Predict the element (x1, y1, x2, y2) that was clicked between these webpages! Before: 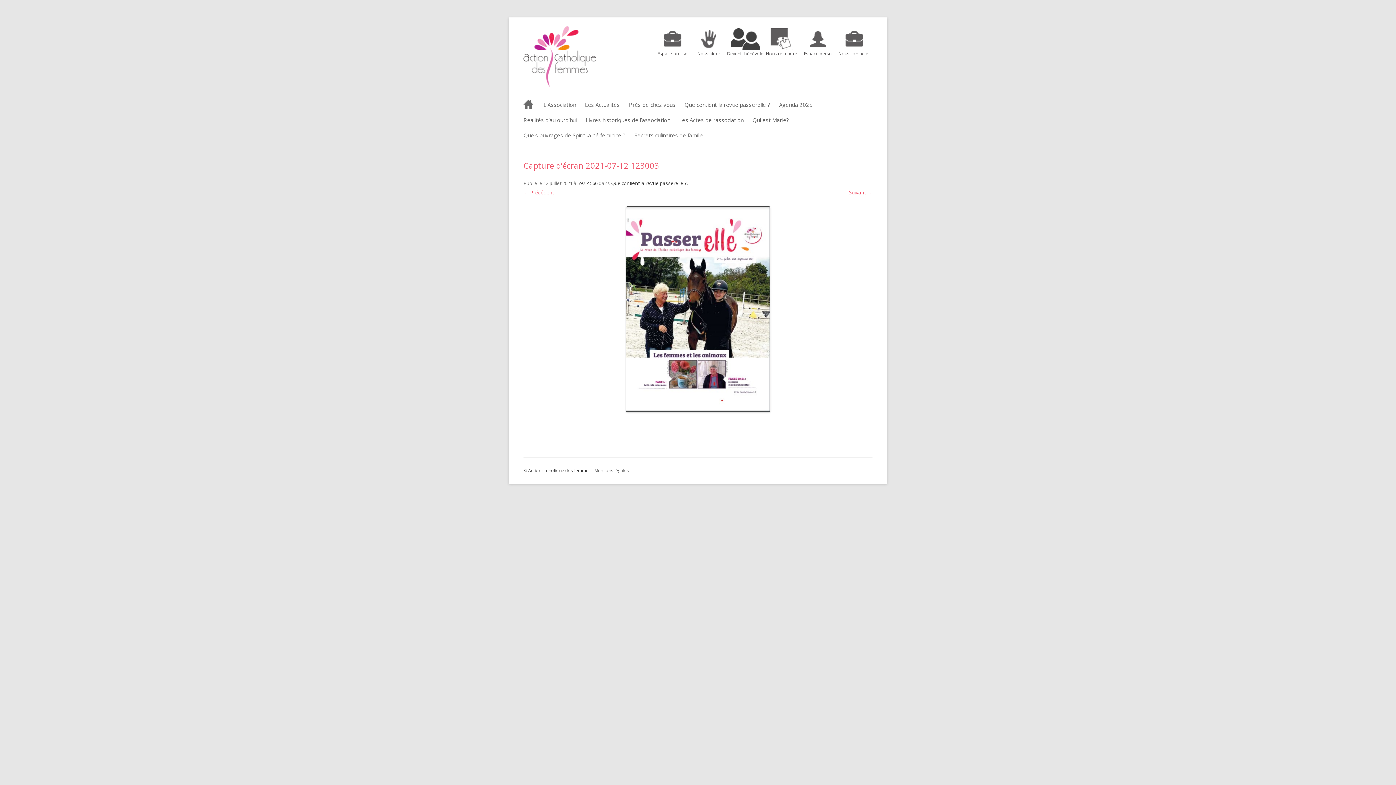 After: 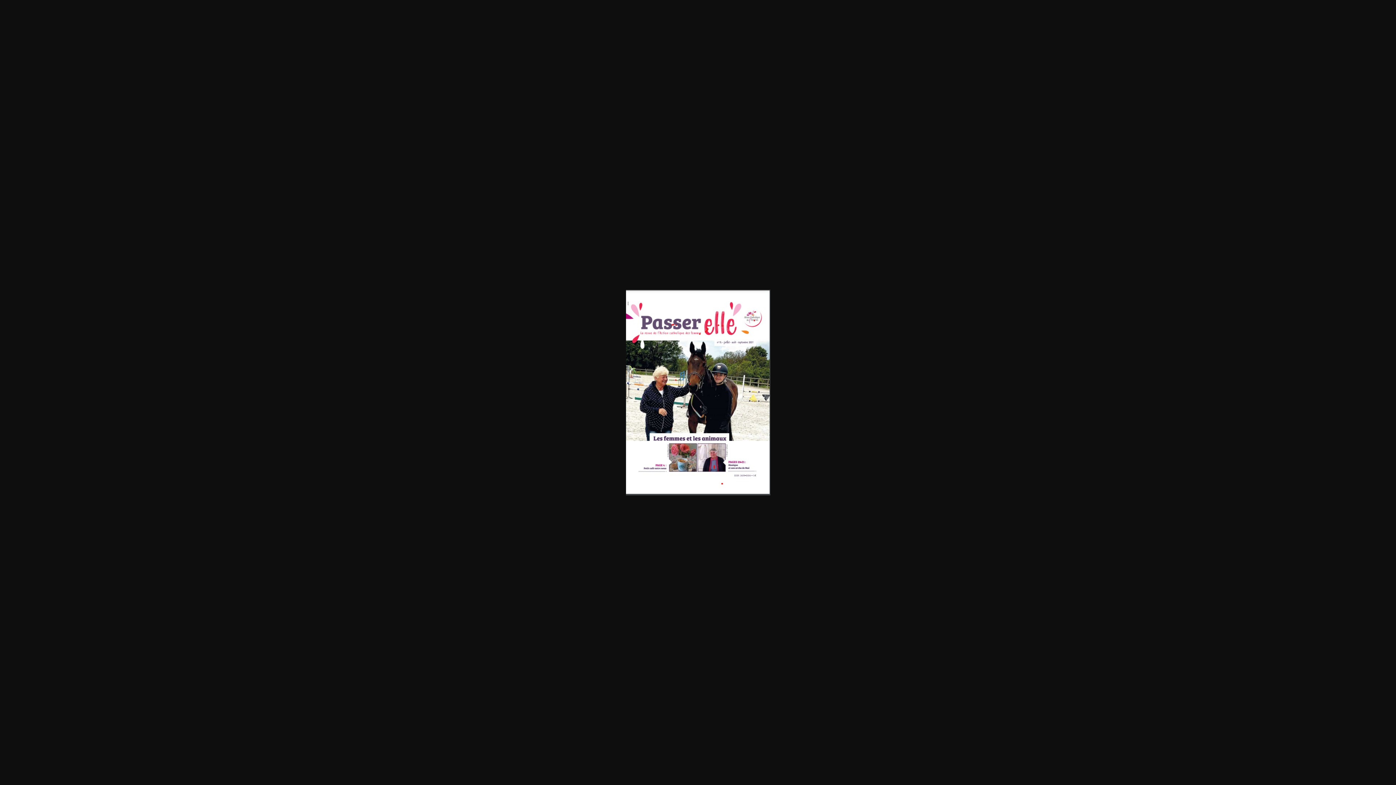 Action: bbox: (577, 180, 597, 186) label: 397 × 566